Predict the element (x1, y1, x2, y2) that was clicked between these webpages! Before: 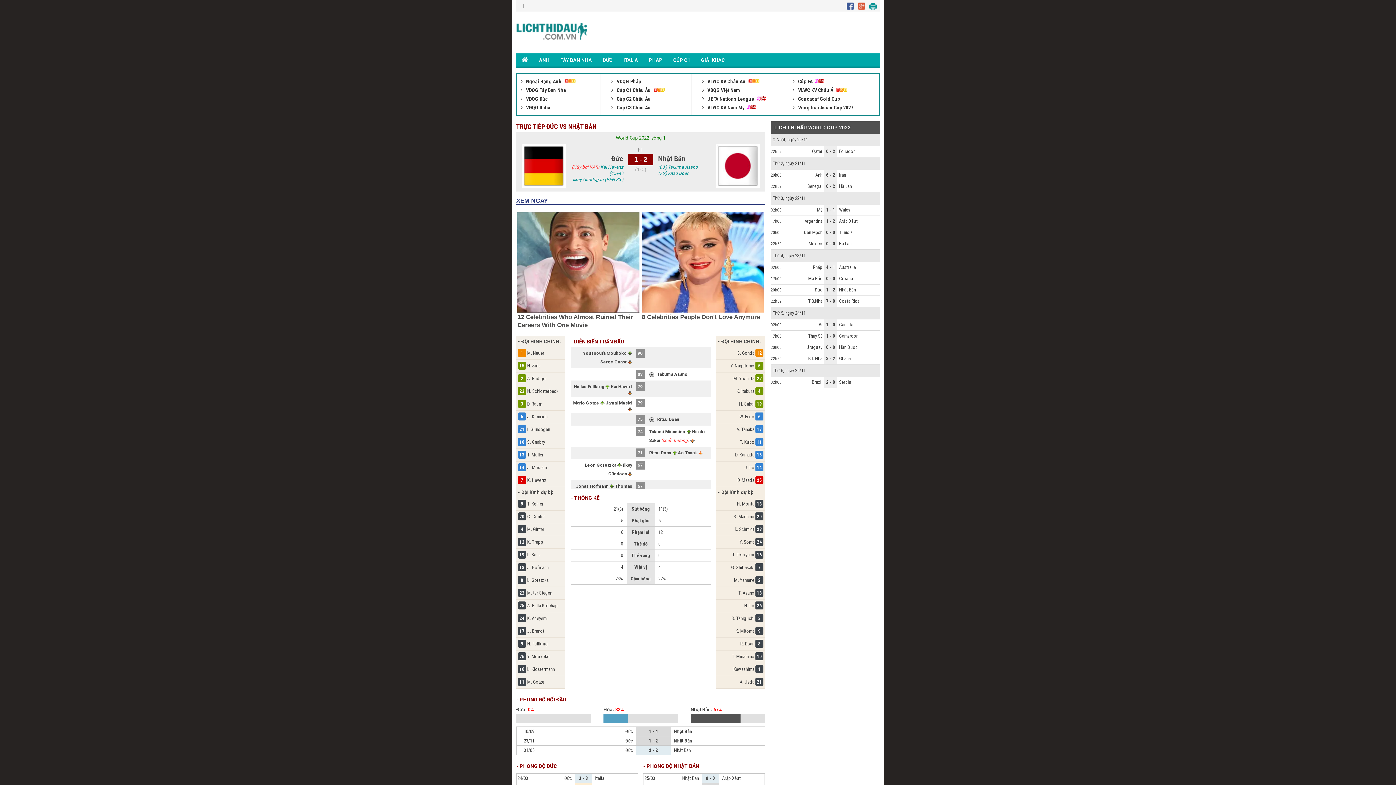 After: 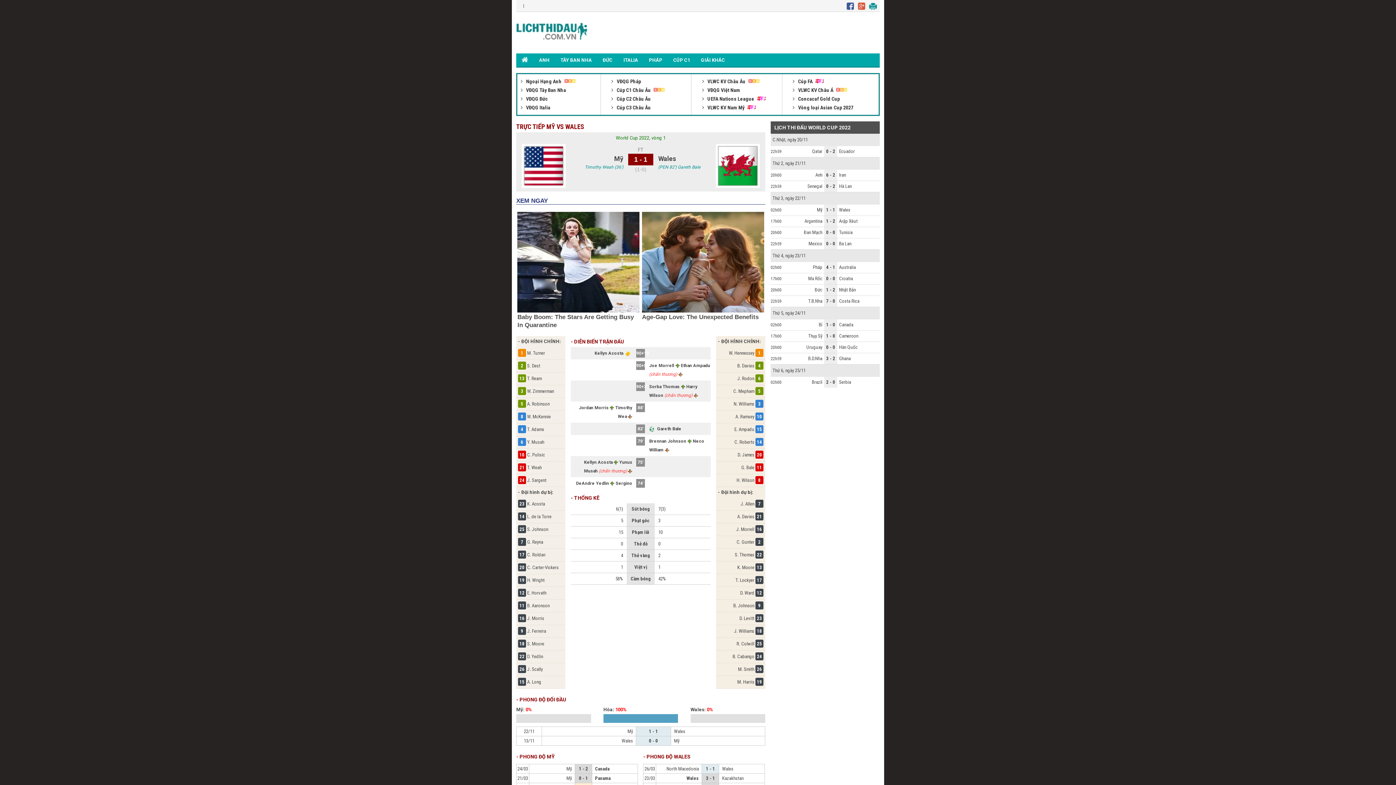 Action: bbox: (826, 207, 835, 212) label: 1 - 1